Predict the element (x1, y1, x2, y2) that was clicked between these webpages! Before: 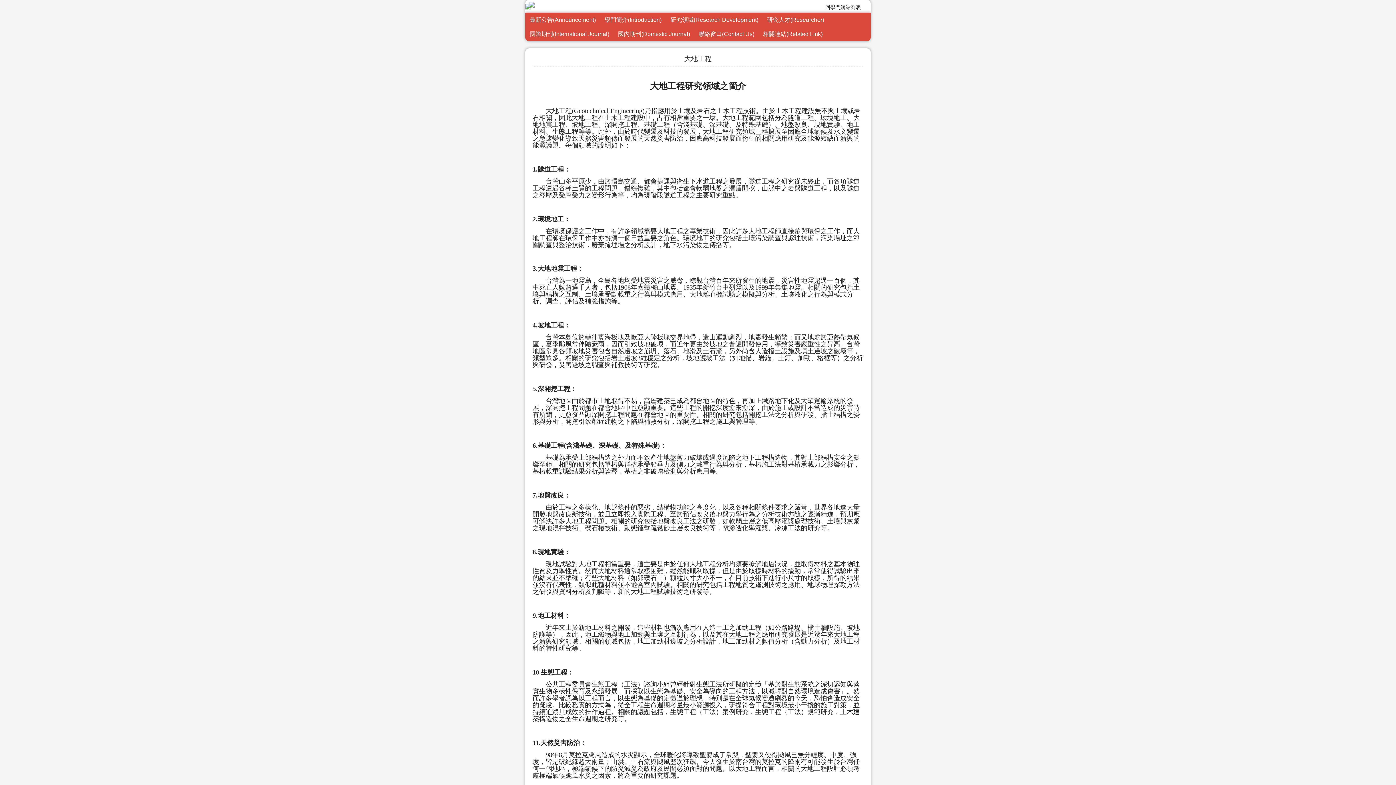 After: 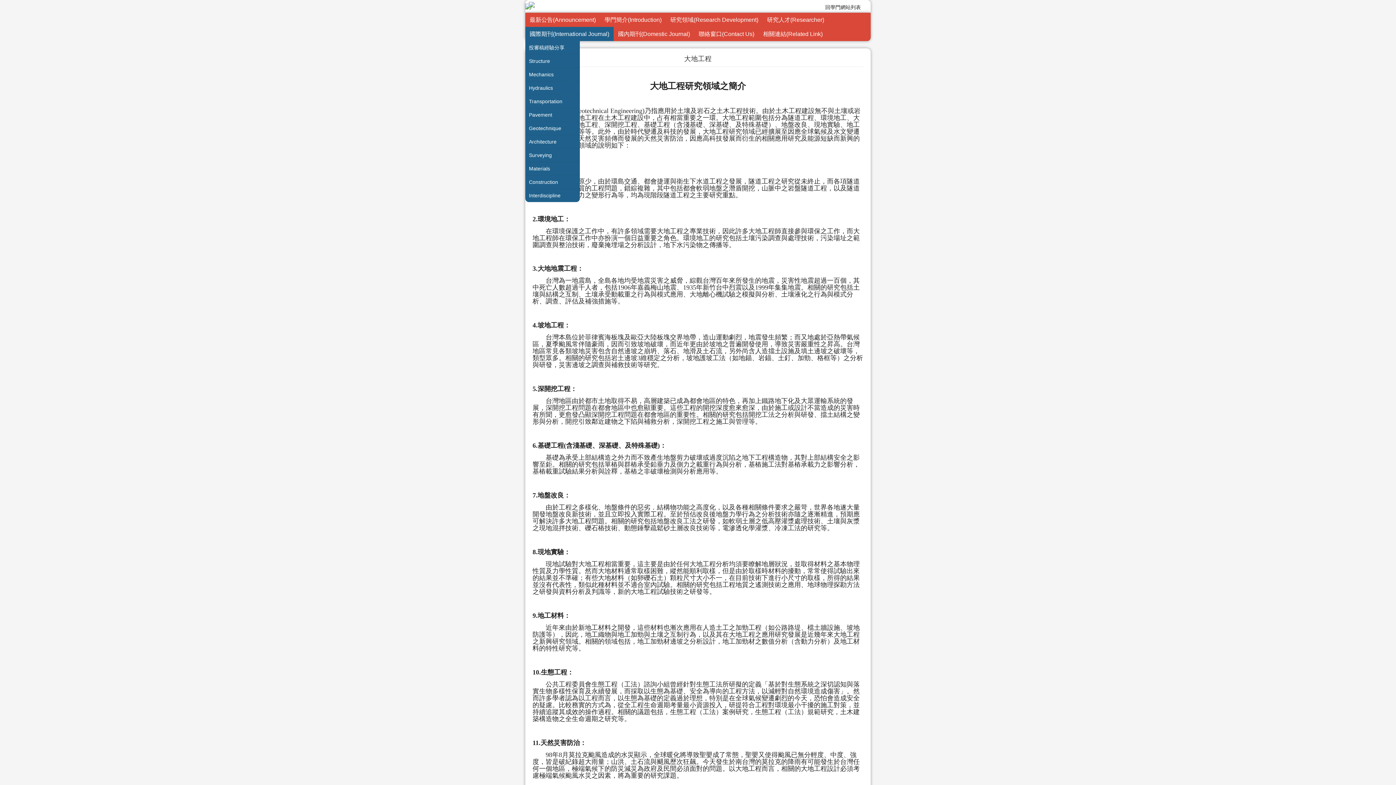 Action: bbox: (525, 26, 613, 41) label: 國際期刊(International Journal)